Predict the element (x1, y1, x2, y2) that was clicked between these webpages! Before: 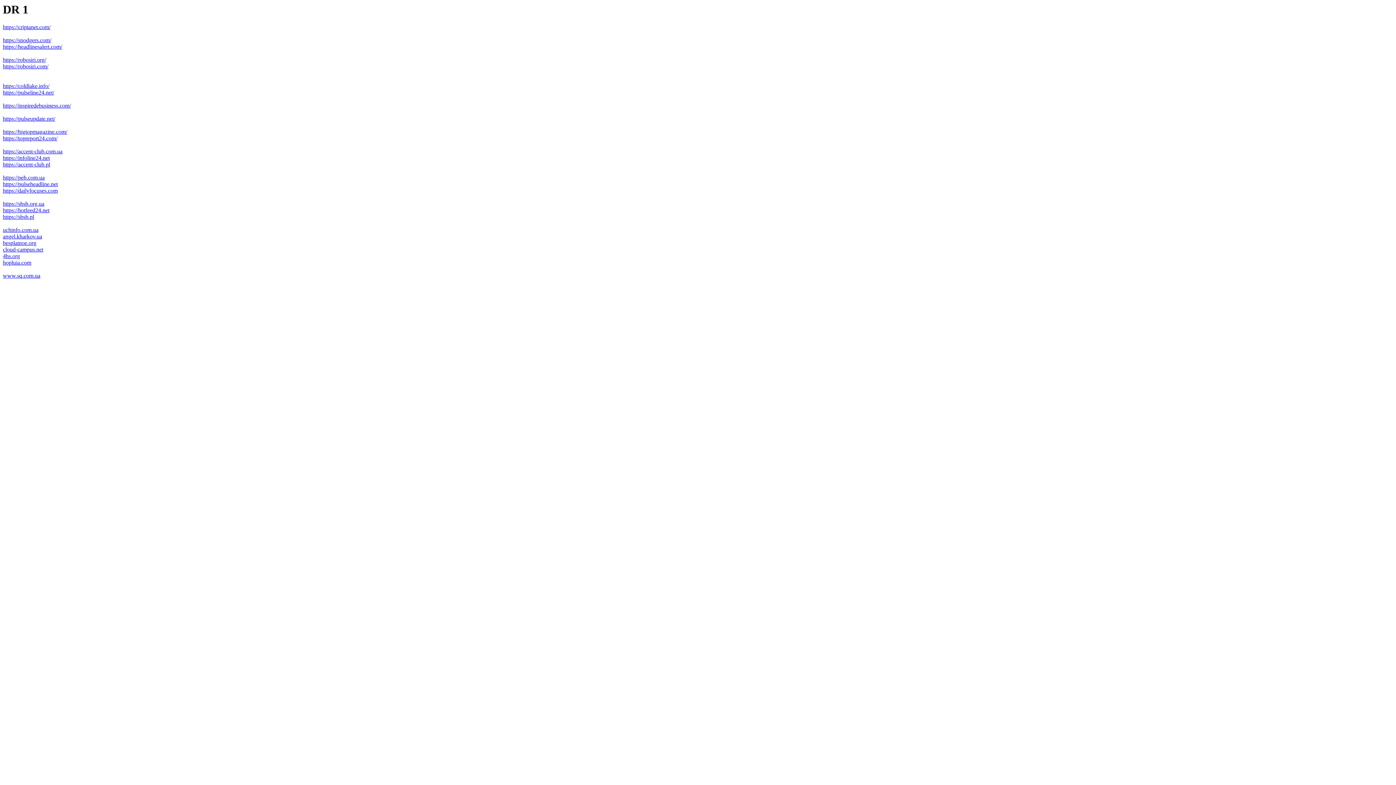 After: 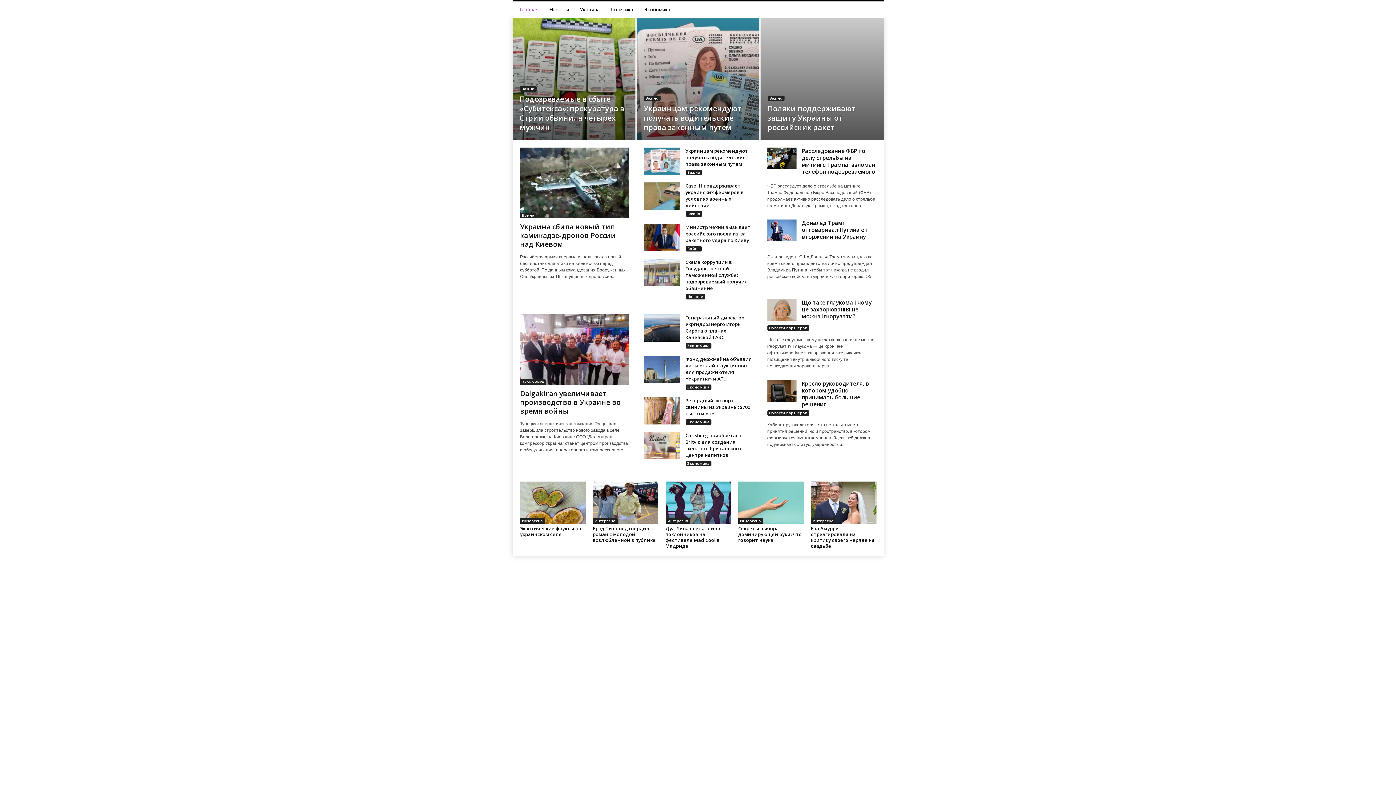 Action: label: https://pulseline24.net/ bbox: (2, 89, 54, 95)